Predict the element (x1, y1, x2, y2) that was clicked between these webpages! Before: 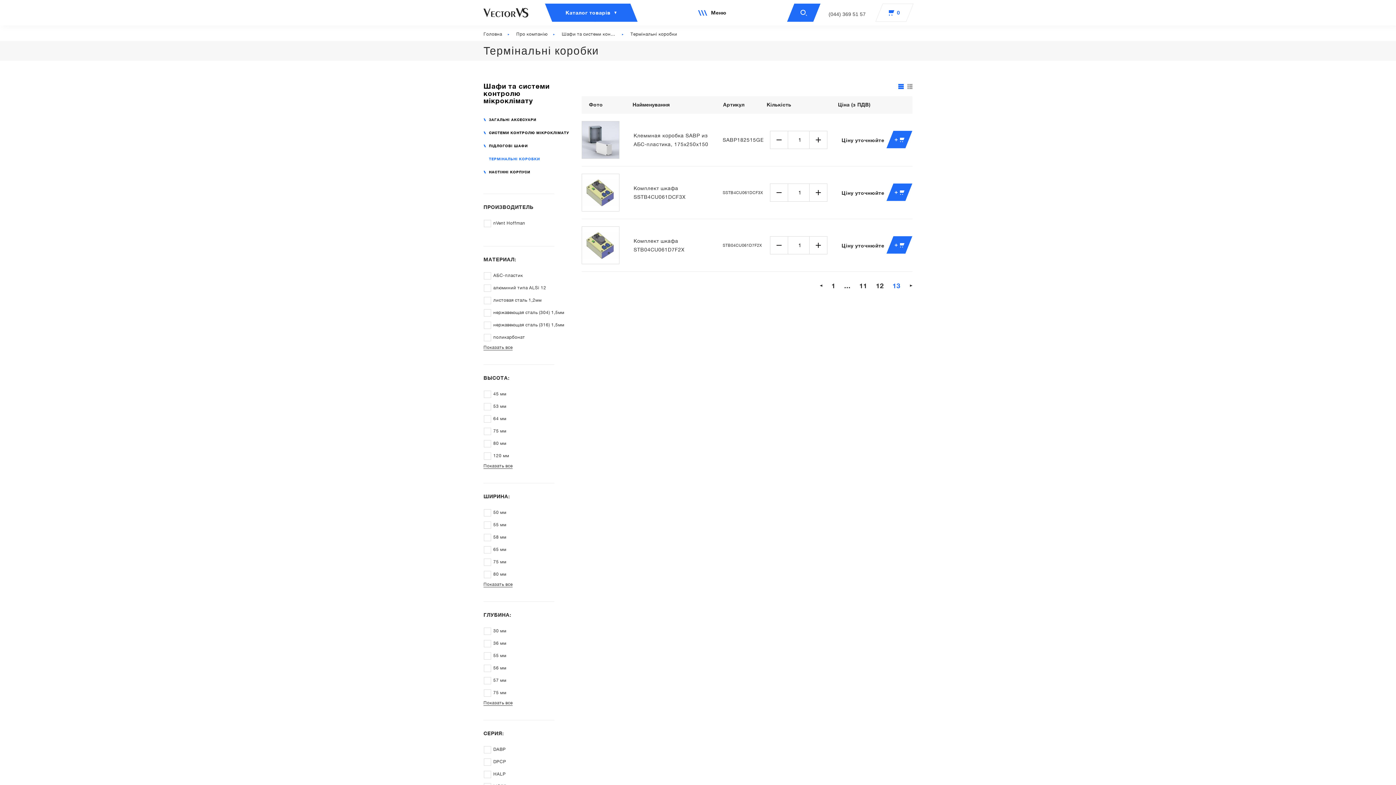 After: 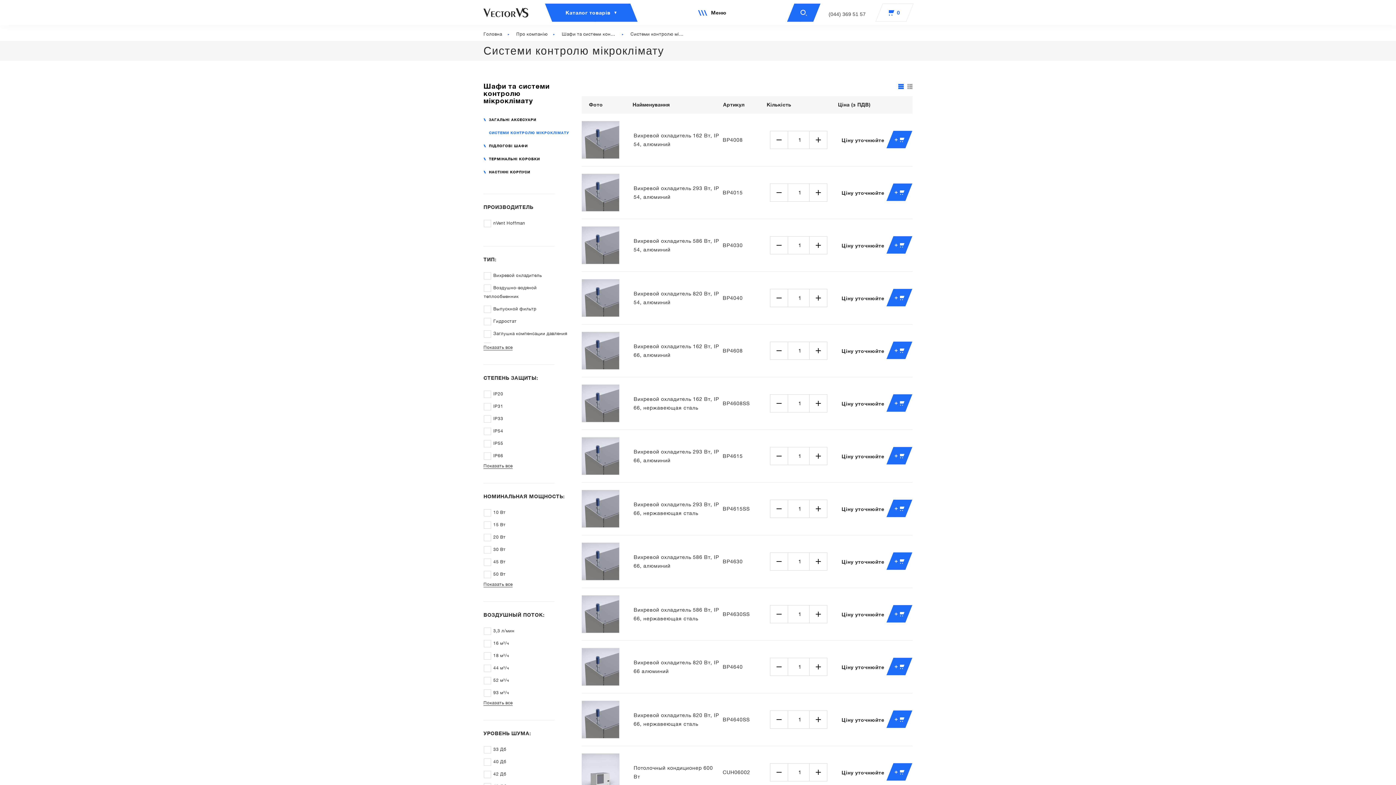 Action: bbox: (483, 130, 572, 135) label: СИСТЕМИ КОНТРОЛЮ МІКРОКЛІМАТУ